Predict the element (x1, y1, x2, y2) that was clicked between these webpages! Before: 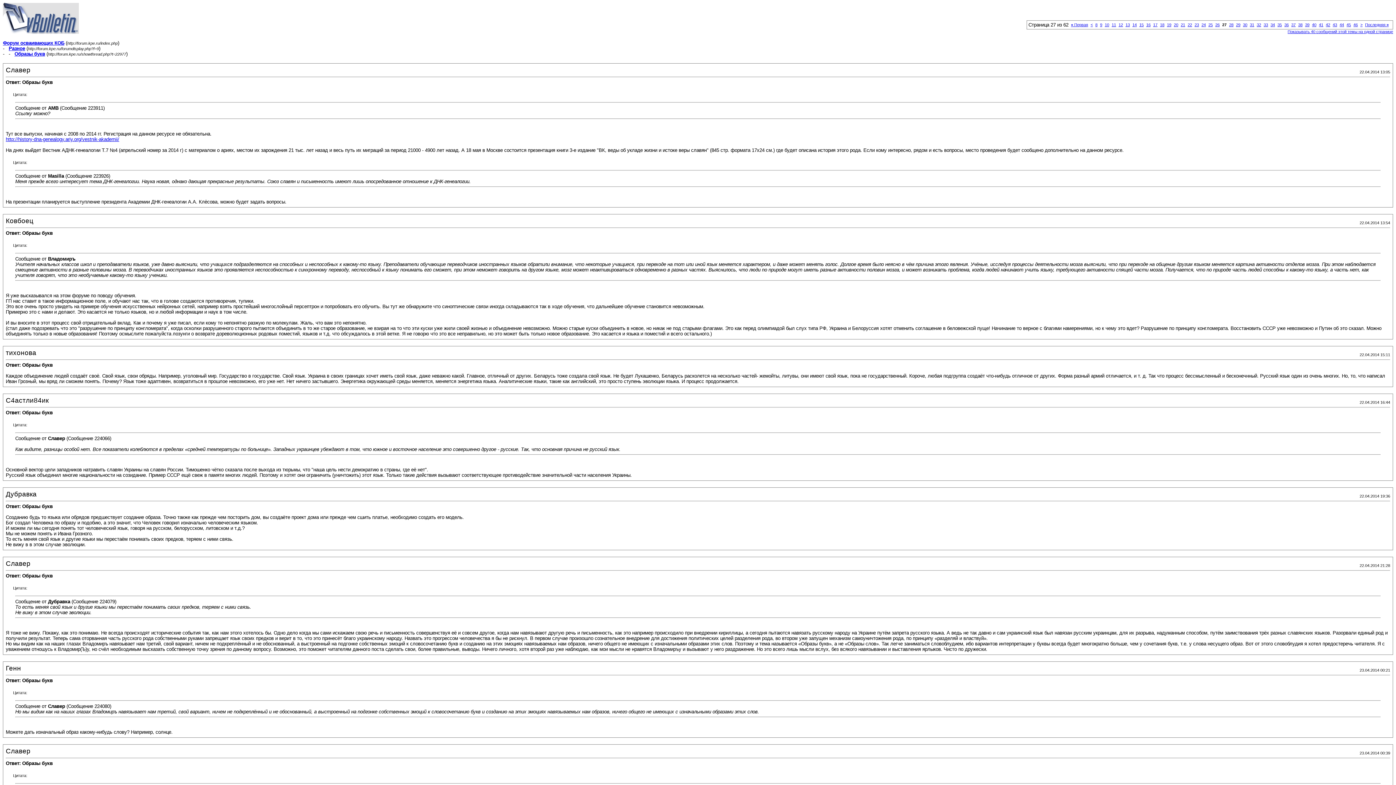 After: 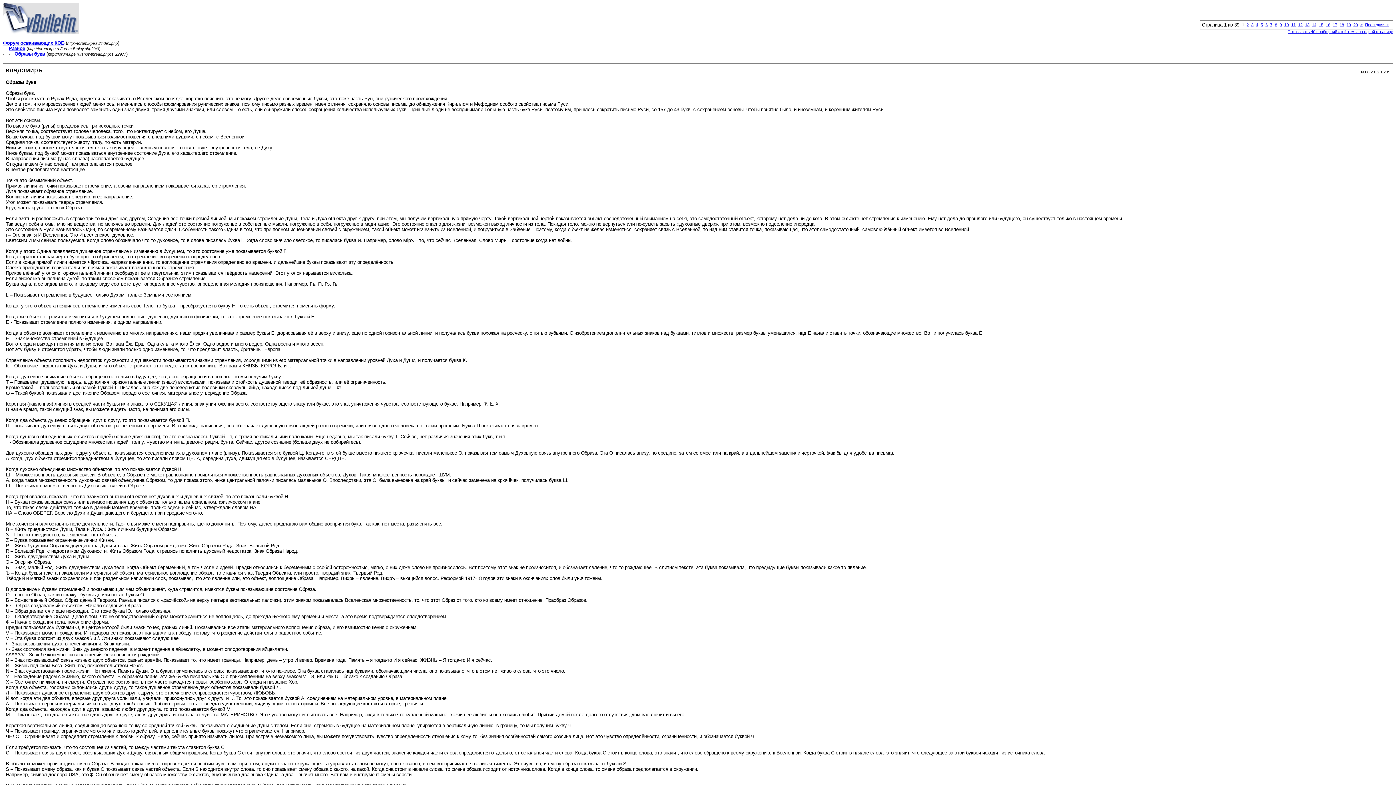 Action: label: Показывать 40 сообщений этой темы на одной странице bbox: (1288, 29, 1393, 33)